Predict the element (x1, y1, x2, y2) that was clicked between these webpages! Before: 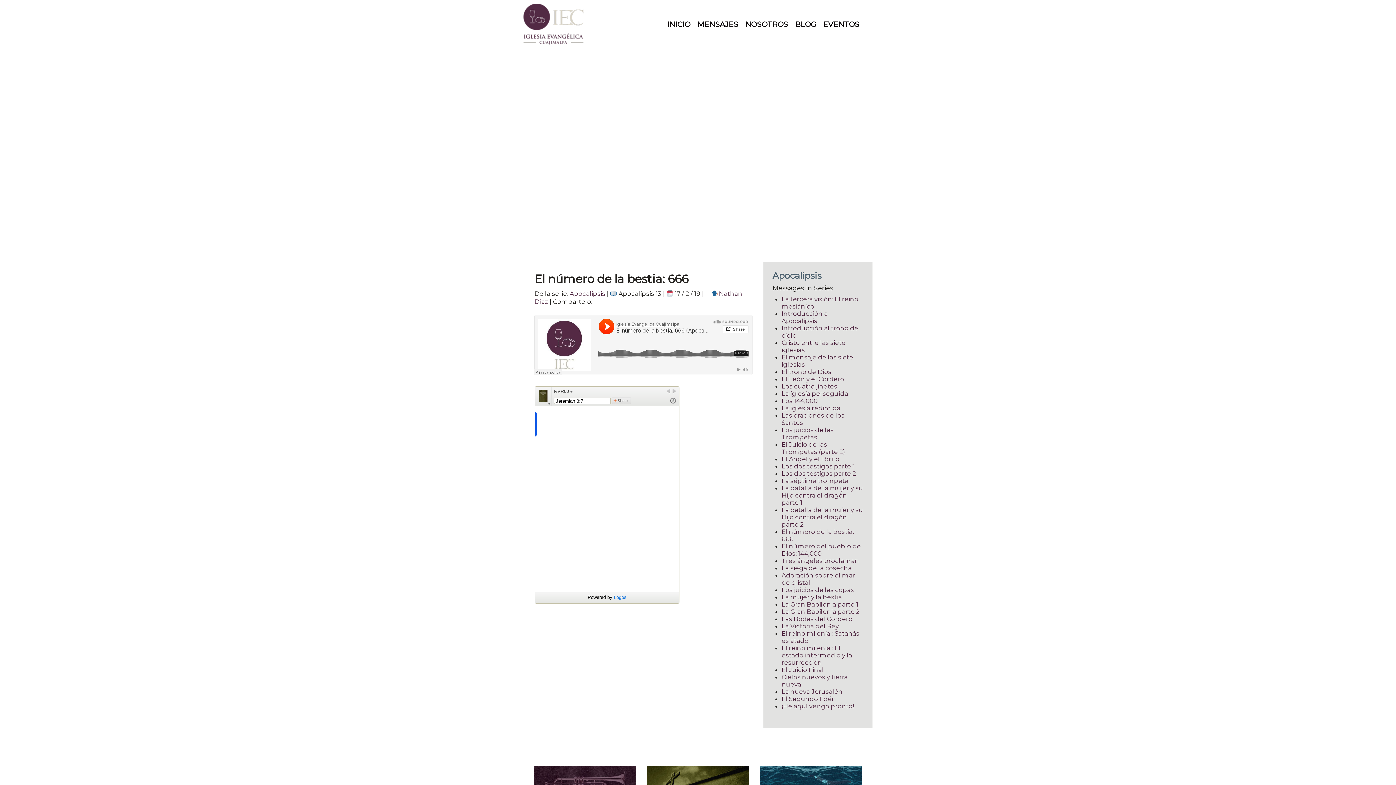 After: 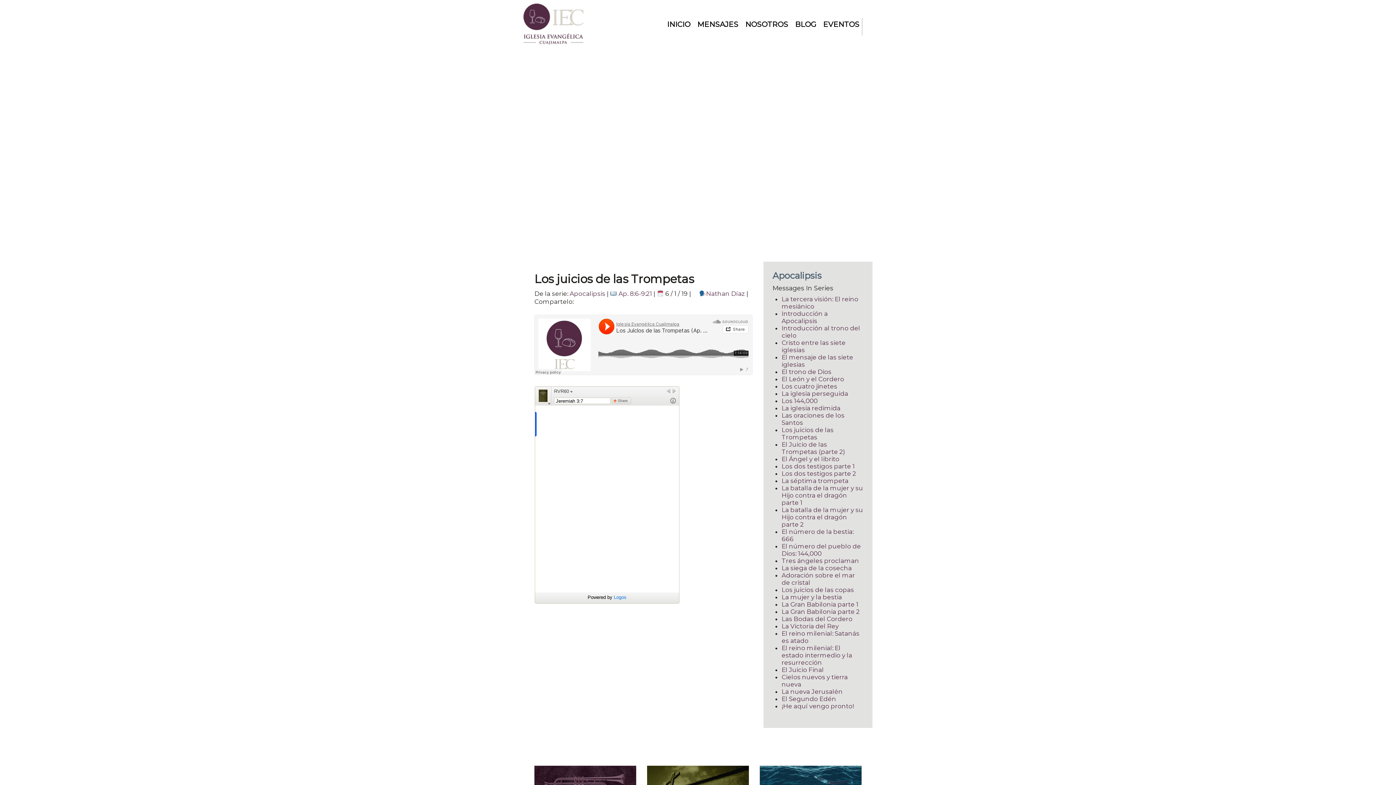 Action: label: Los juicios de las Trompetas bbox: (781, 426, 833, 441)